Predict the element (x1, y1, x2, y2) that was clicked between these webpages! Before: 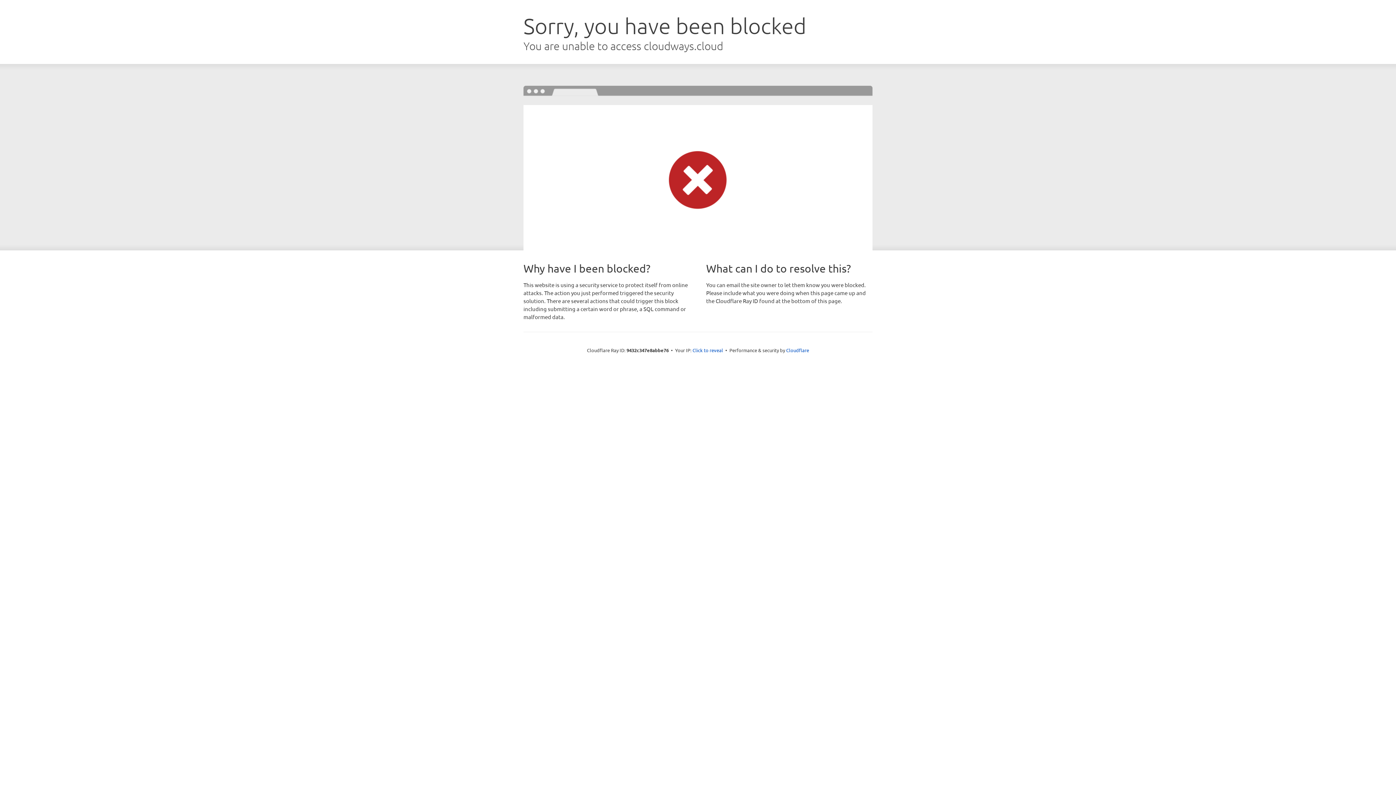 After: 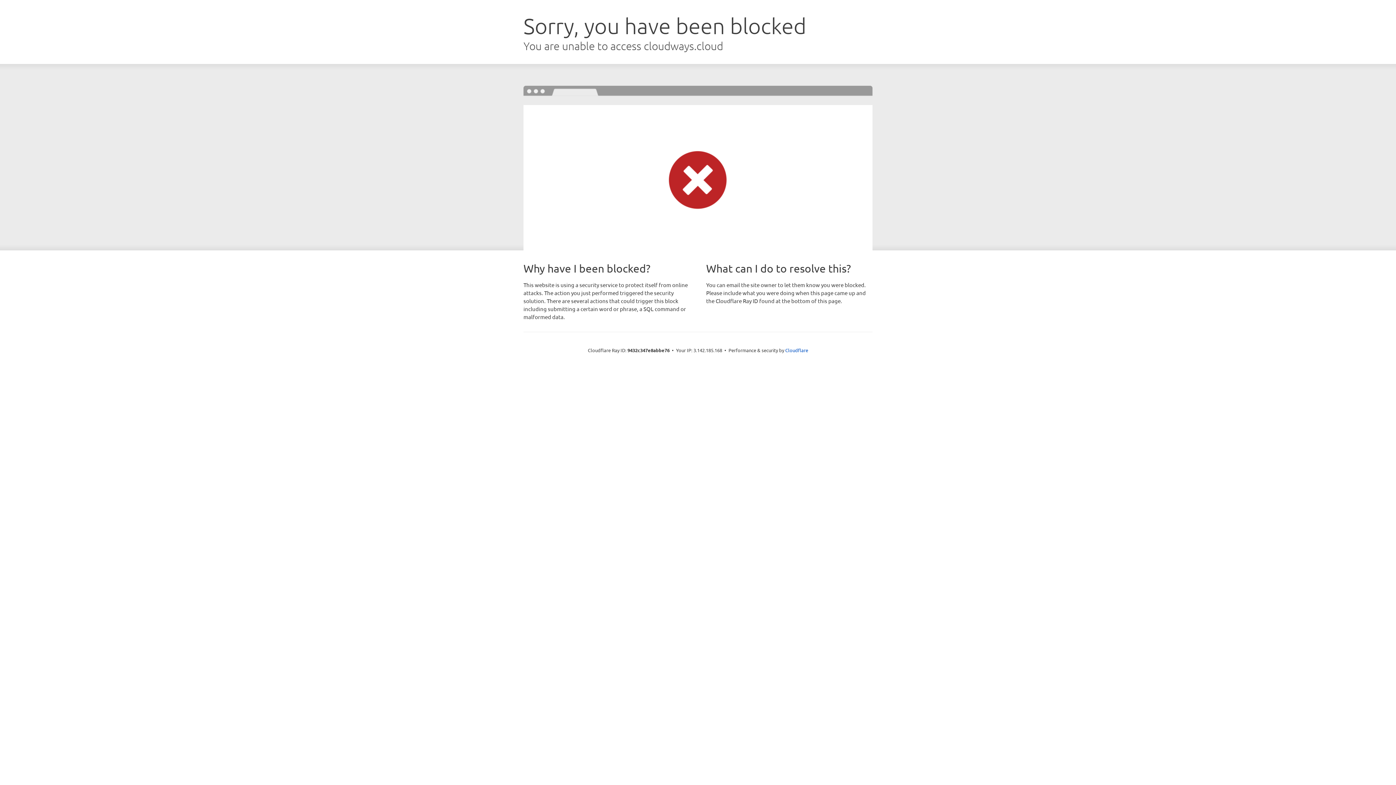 Action: label: Click to reveal bbox: (692, 346, 723, 353)